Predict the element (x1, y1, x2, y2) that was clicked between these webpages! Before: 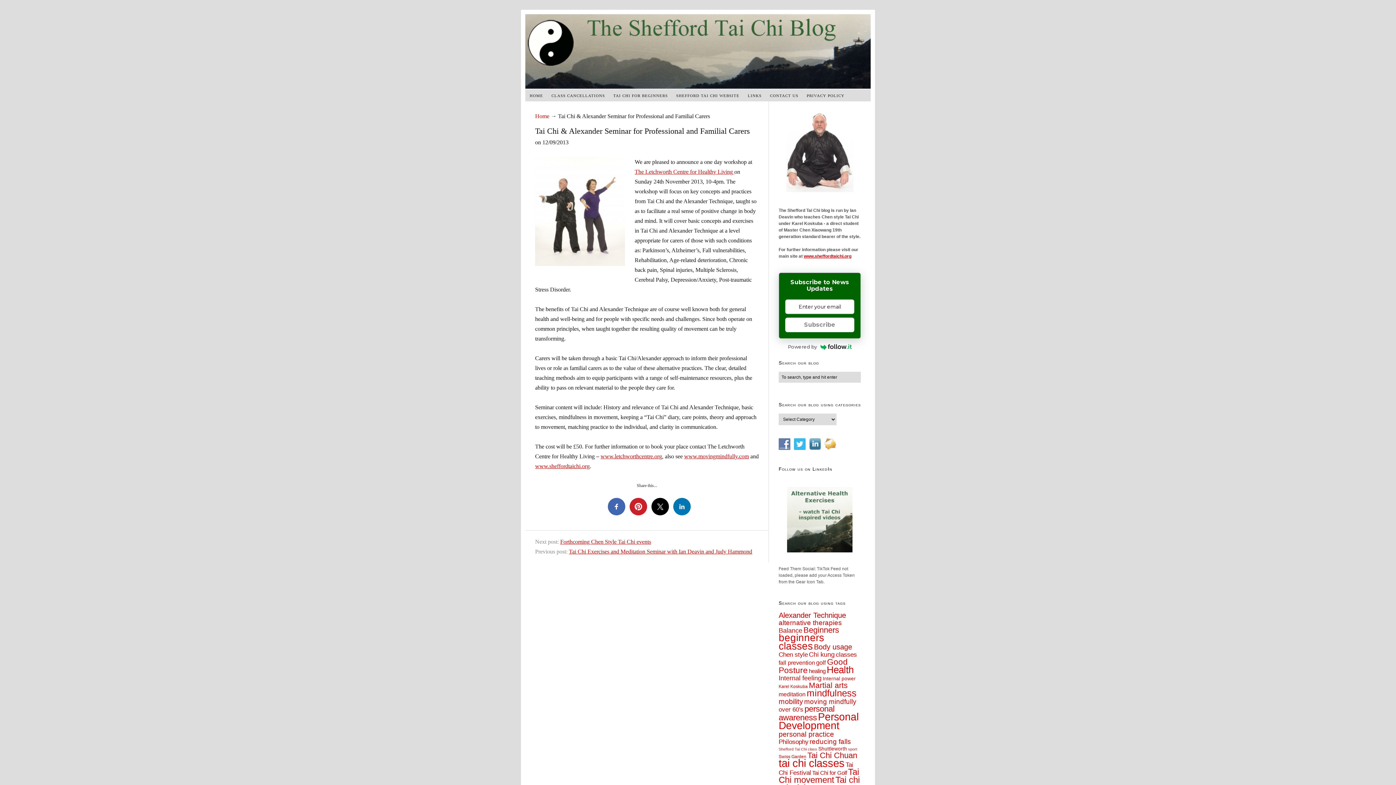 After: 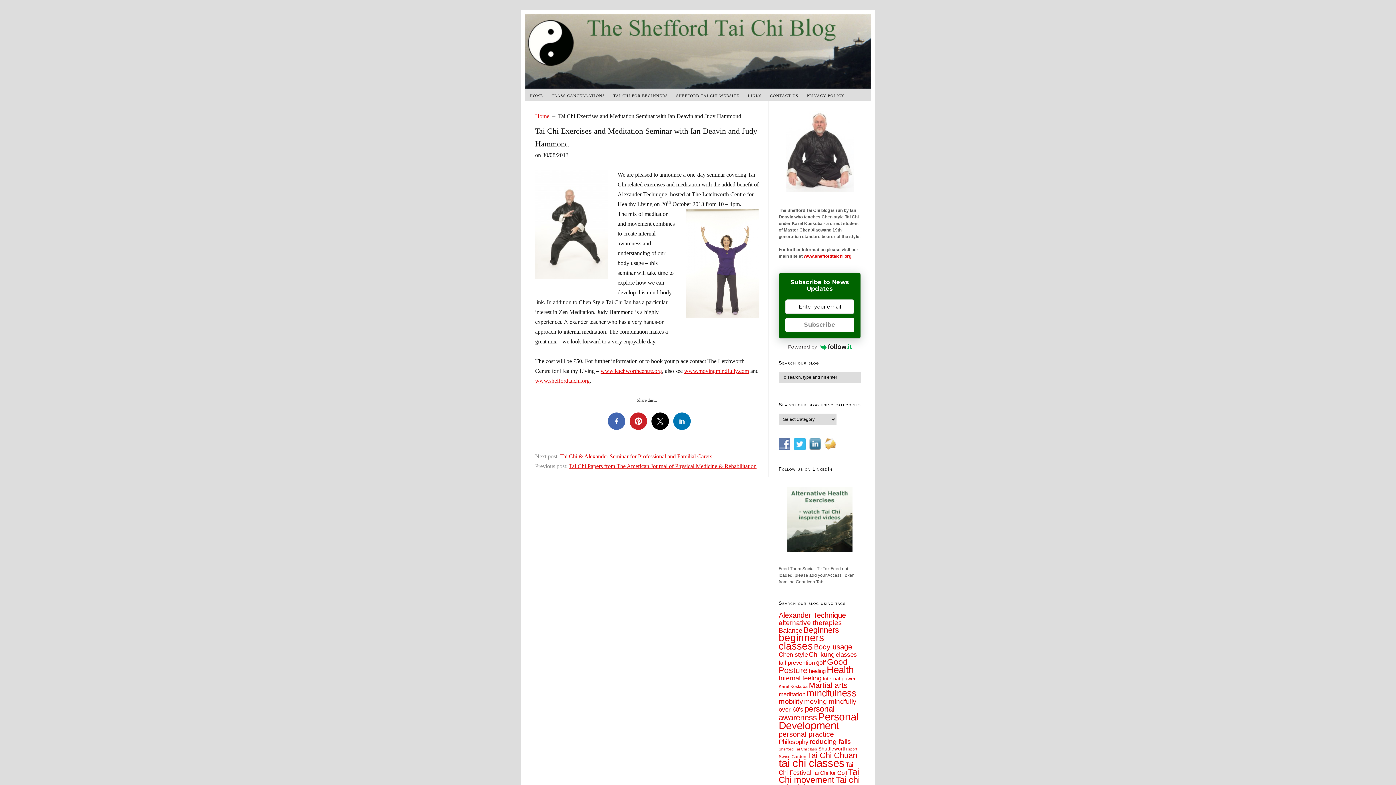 Action: label: Tai Chi Exercises and Meditation Seminar with Ian Deavin and Judy Hammond bbox: (569, 548, 752, 554)